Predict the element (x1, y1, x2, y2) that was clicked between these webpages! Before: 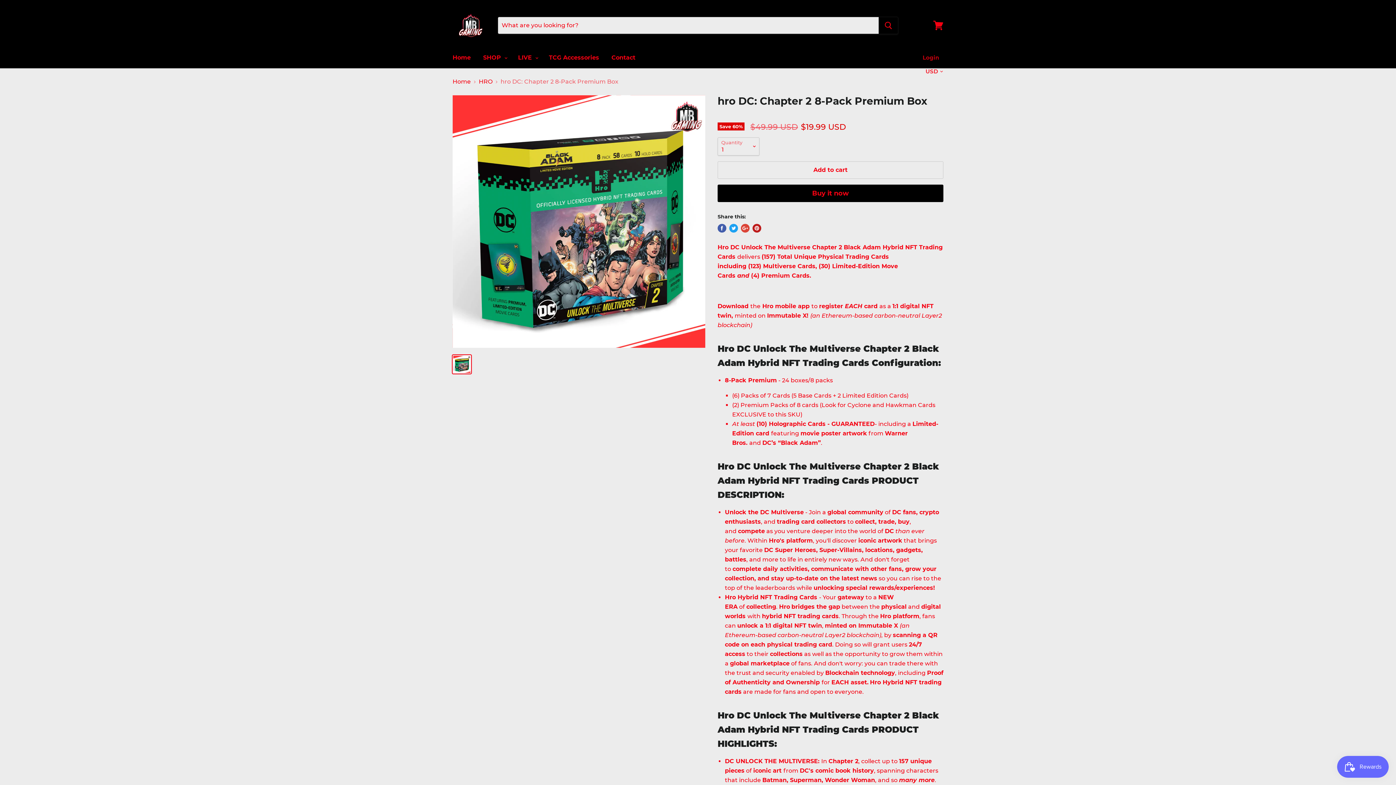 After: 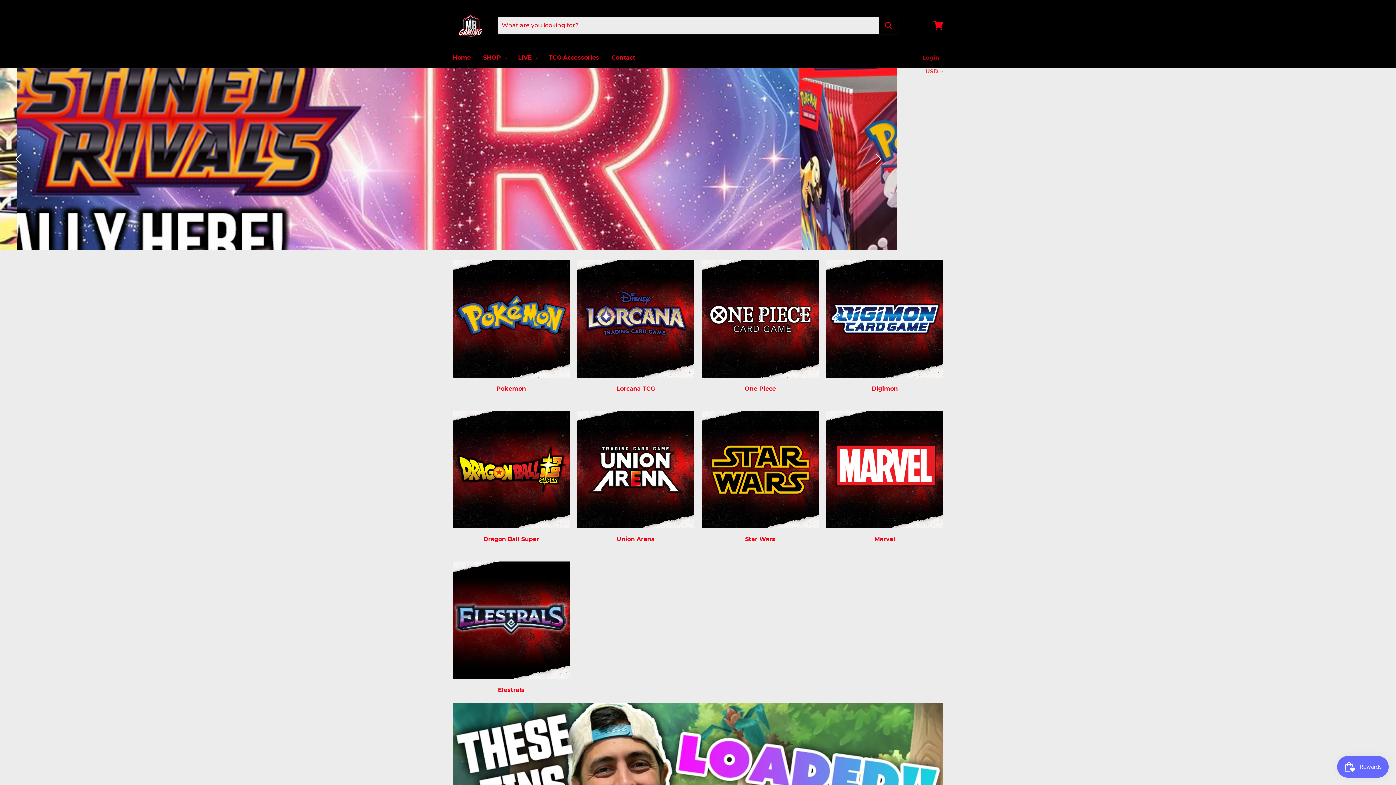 Action: bbox: (452, 7, 489, 43)